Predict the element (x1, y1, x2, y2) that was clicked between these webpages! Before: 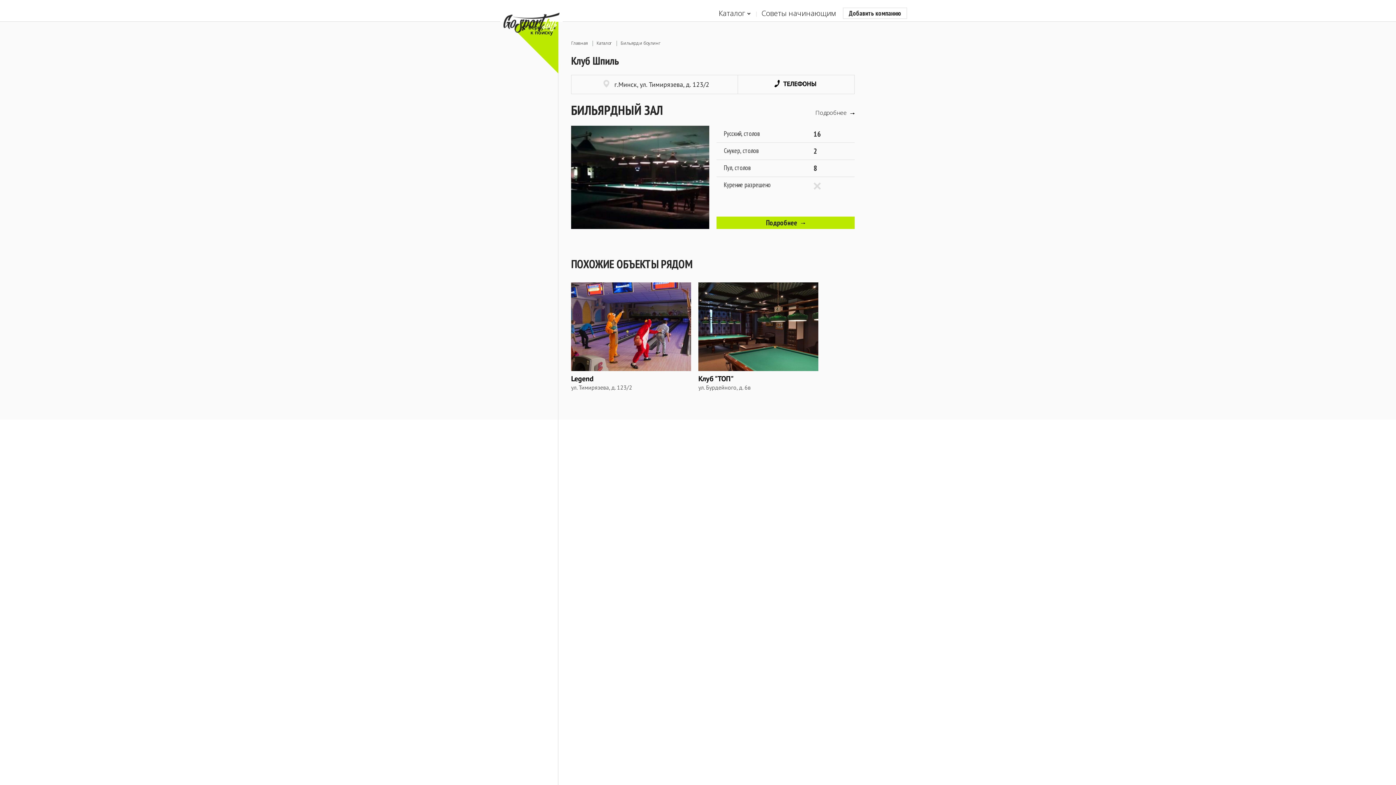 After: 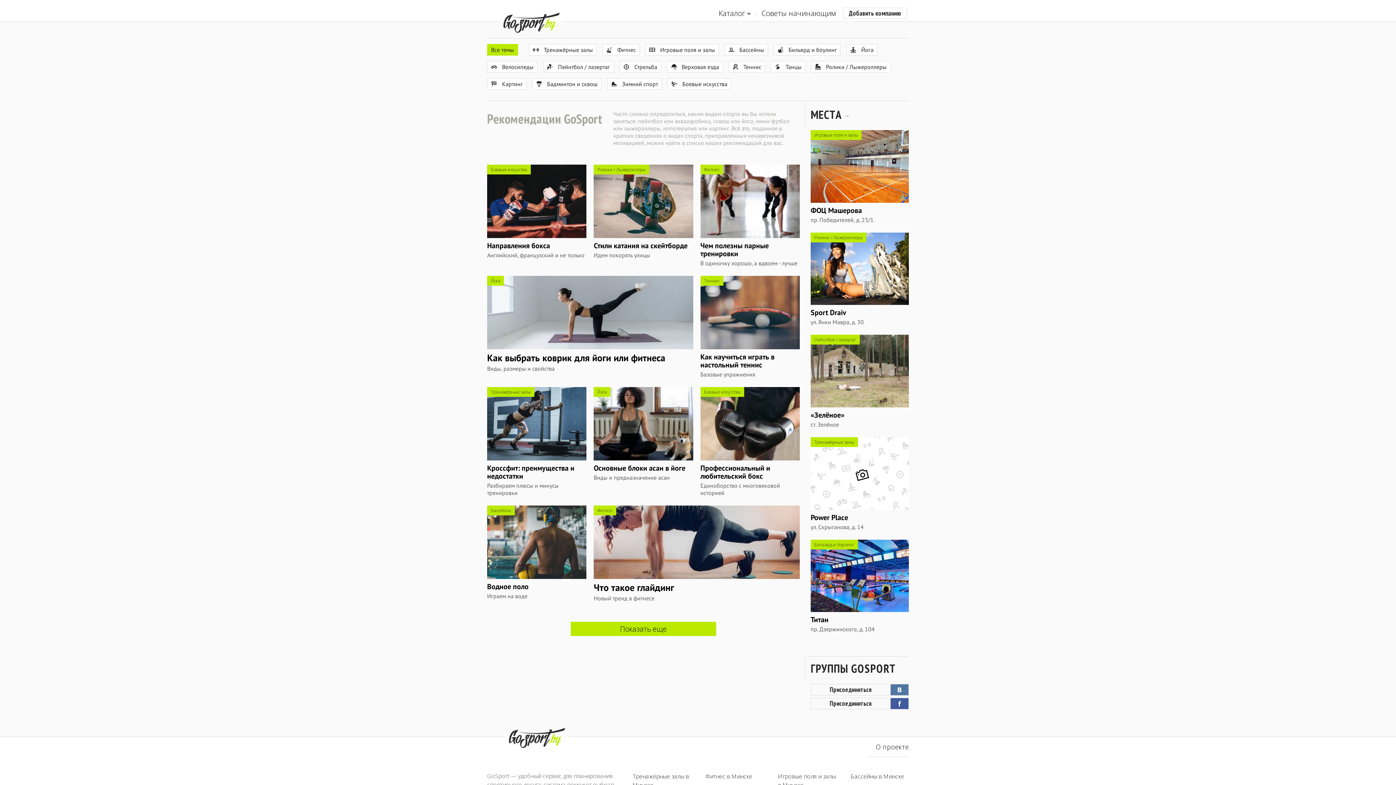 Action: label: Советы начинающим bbox: (758, 7, 839, 19)